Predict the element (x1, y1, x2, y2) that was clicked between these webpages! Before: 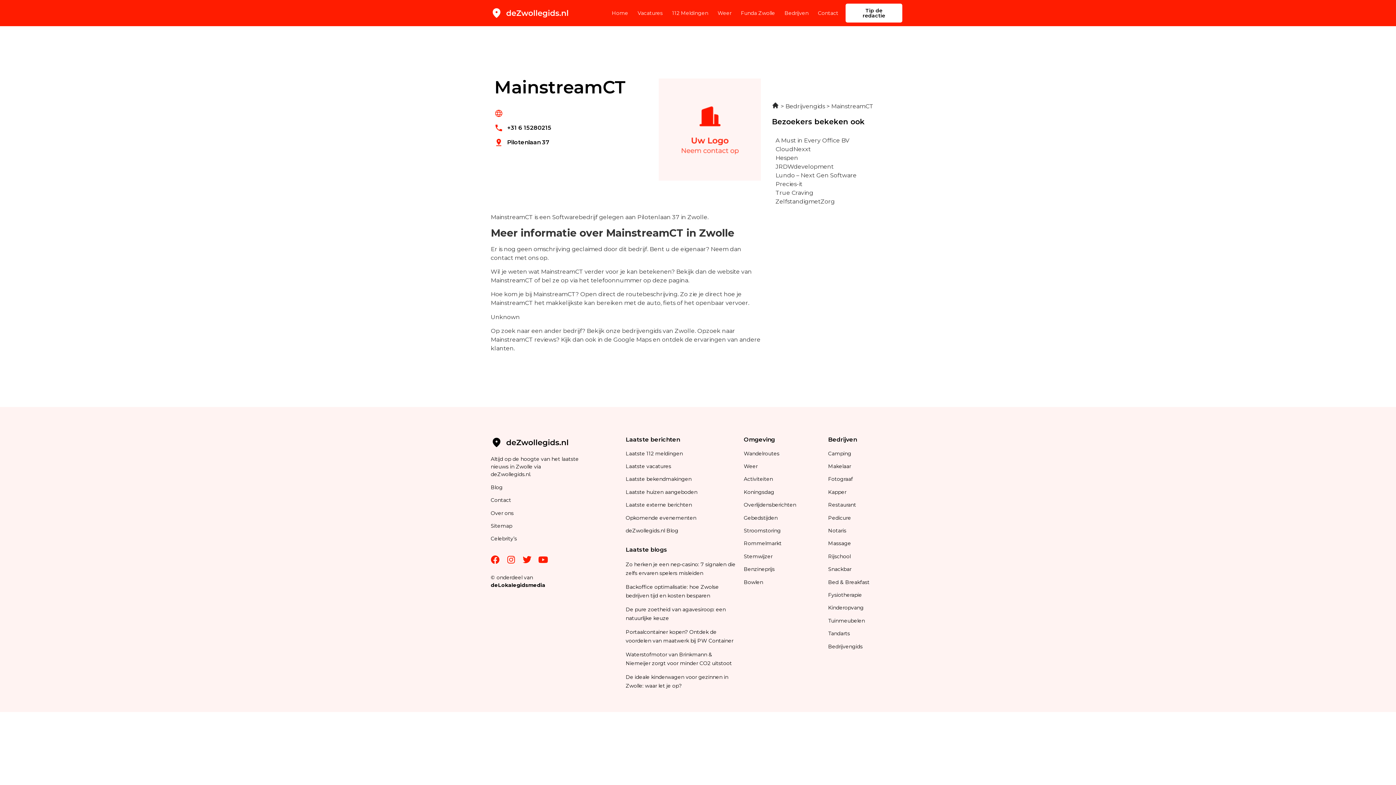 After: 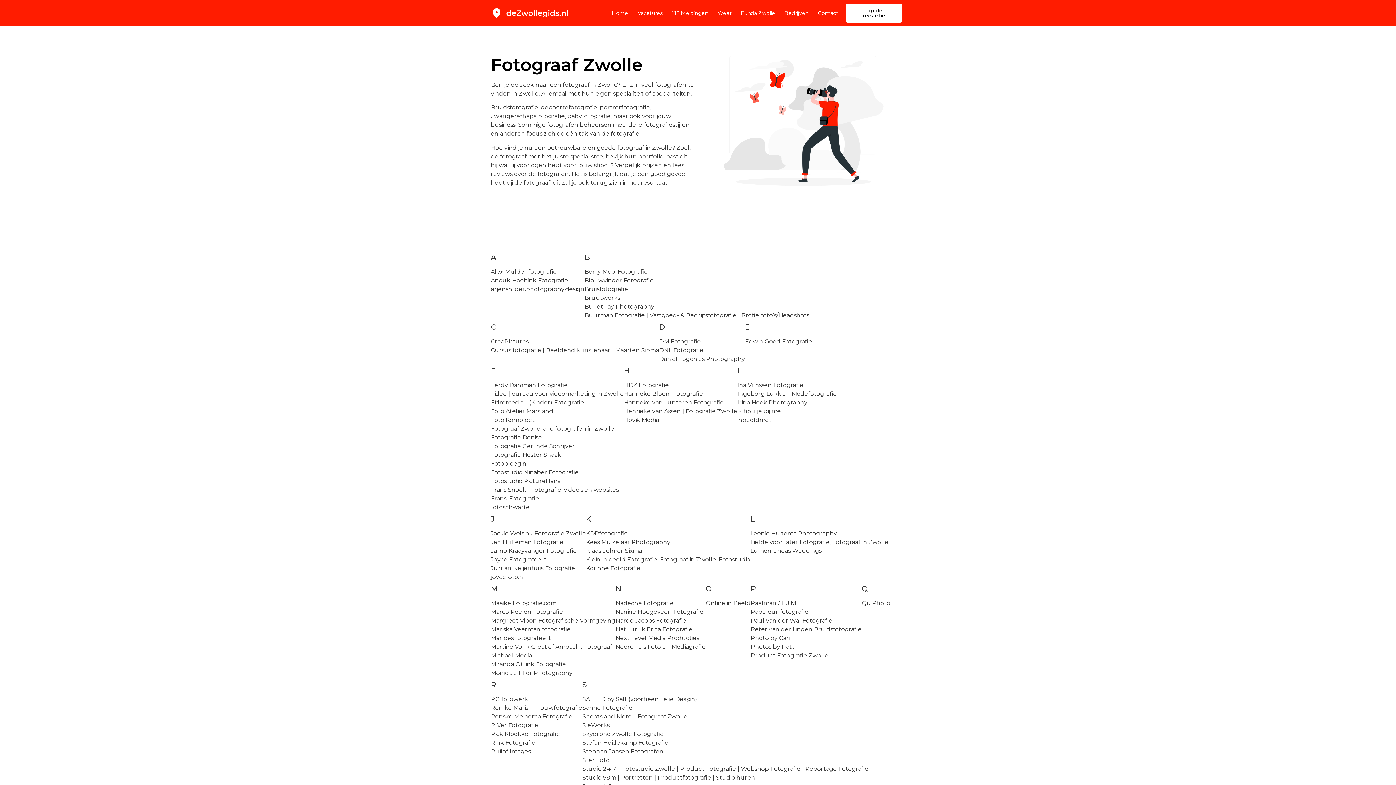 Action: bbox: (828, 476, 854, 482) label: Fotograaf 